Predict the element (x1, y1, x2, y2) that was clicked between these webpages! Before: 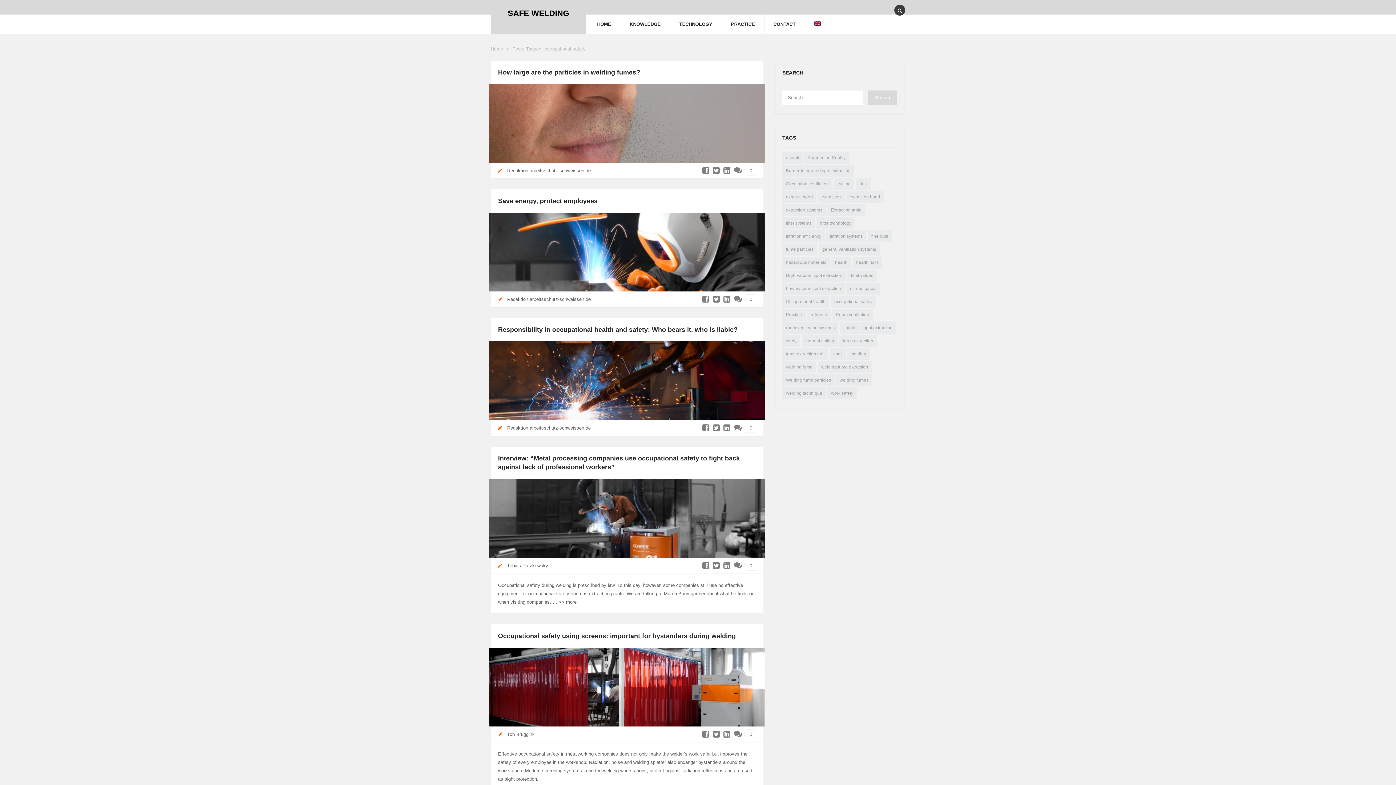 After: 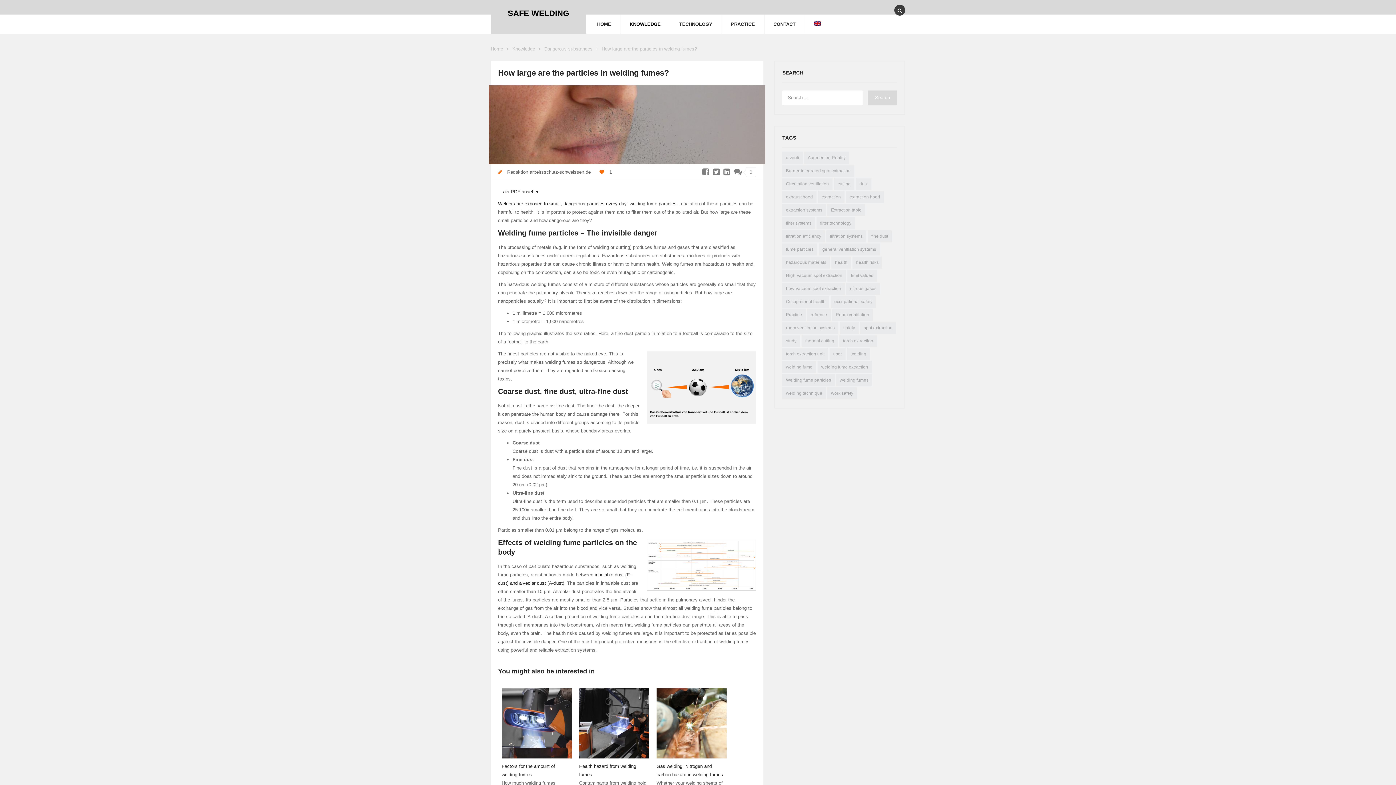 Action: bbox: (498, 68, 640, 76) label: How large are the particles in welding fumes?